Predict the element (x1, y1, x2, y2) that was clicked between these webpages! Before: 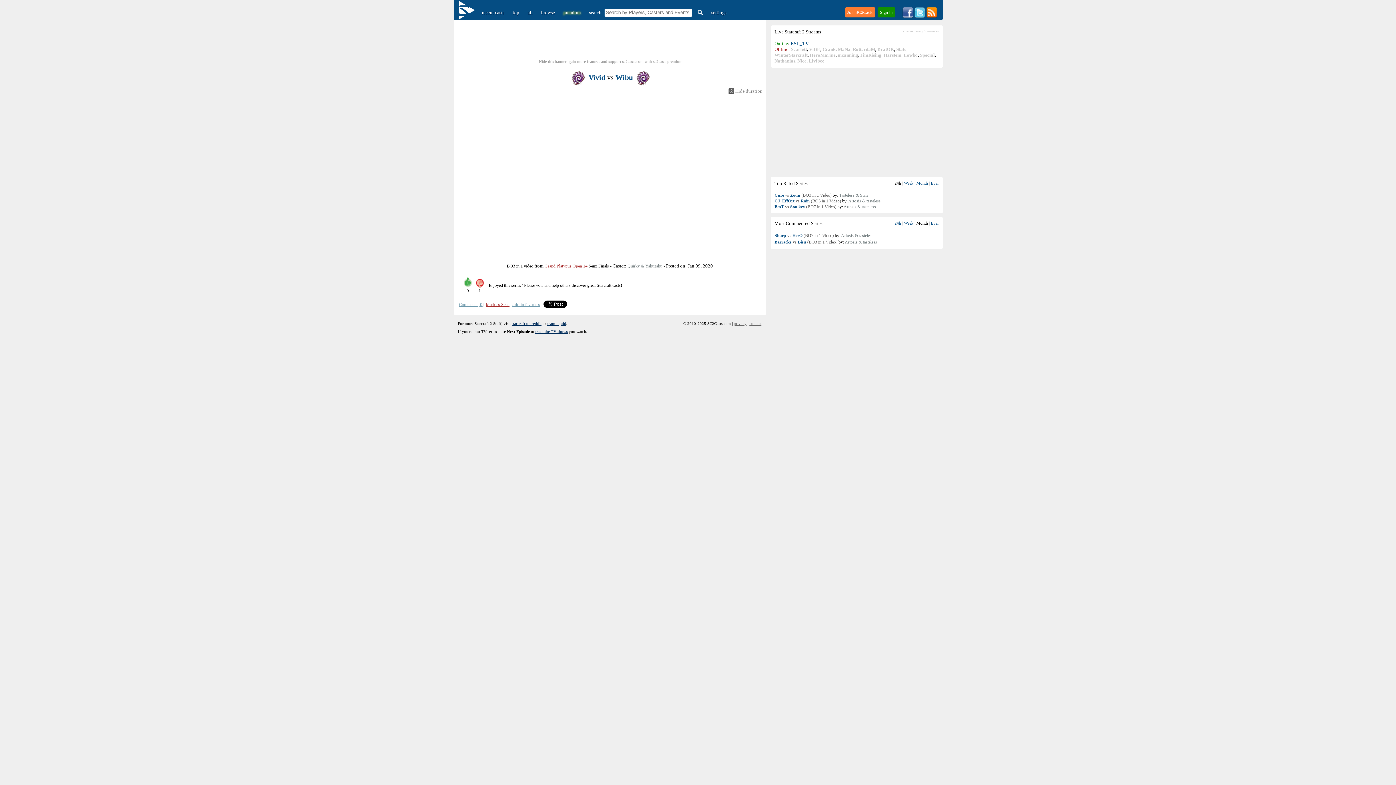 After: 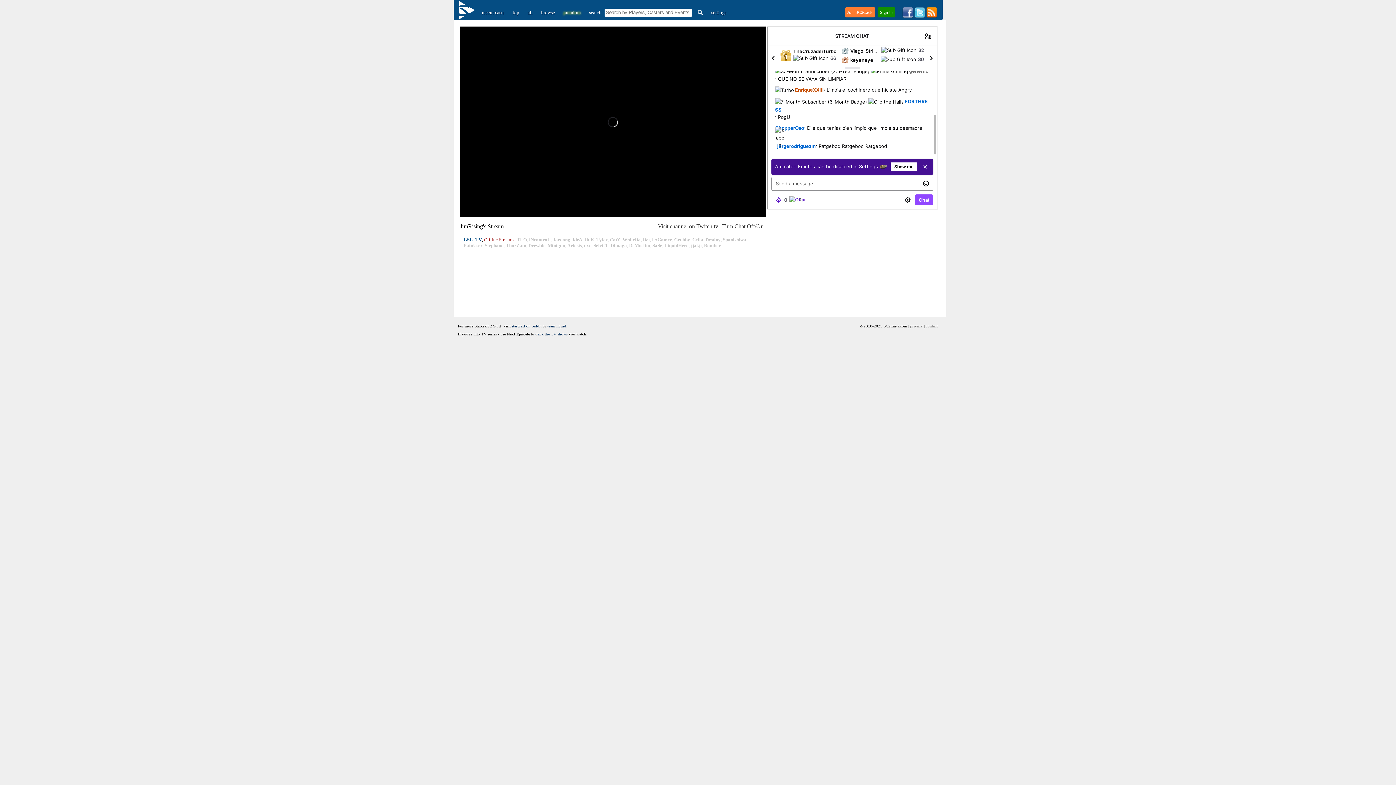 Action: label: JimRising bbox: (860, 52, 881, 57)